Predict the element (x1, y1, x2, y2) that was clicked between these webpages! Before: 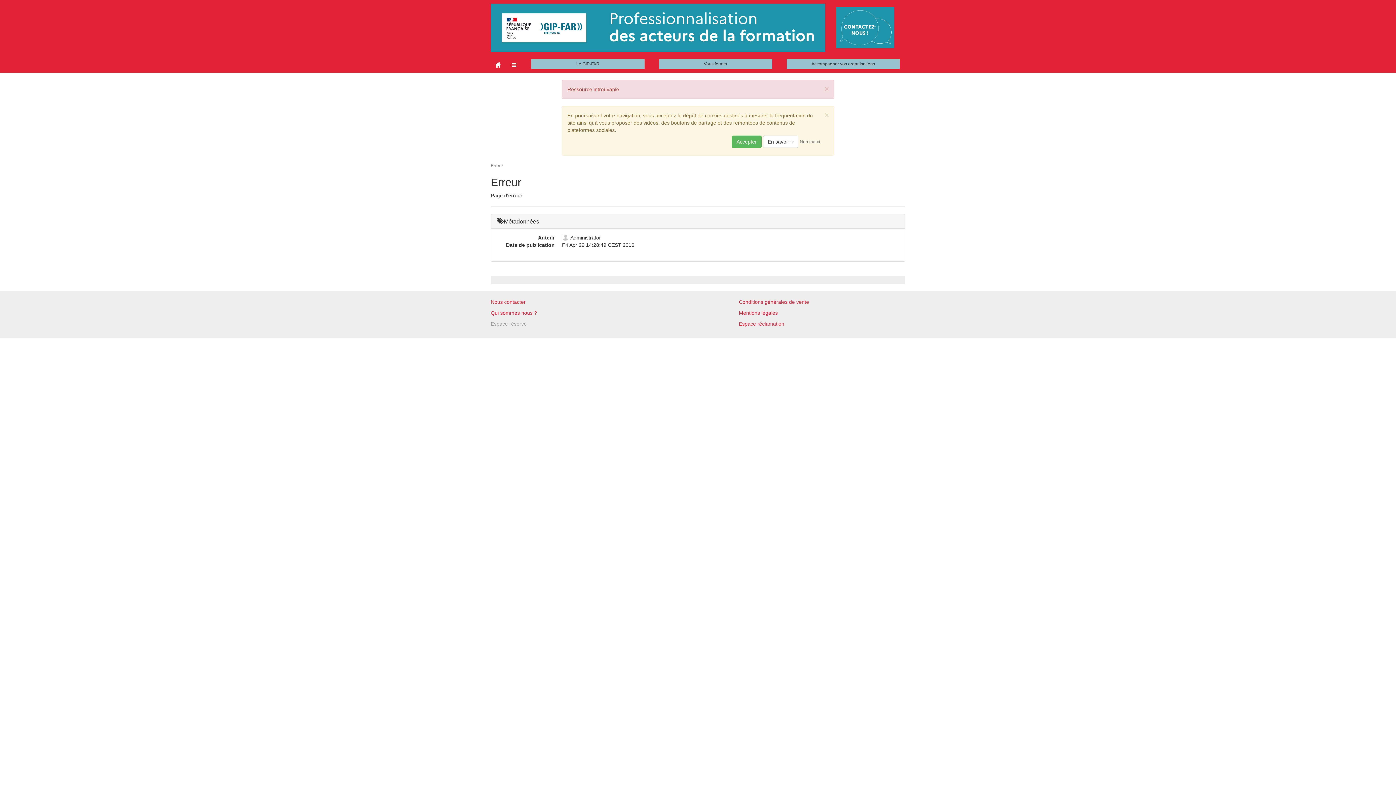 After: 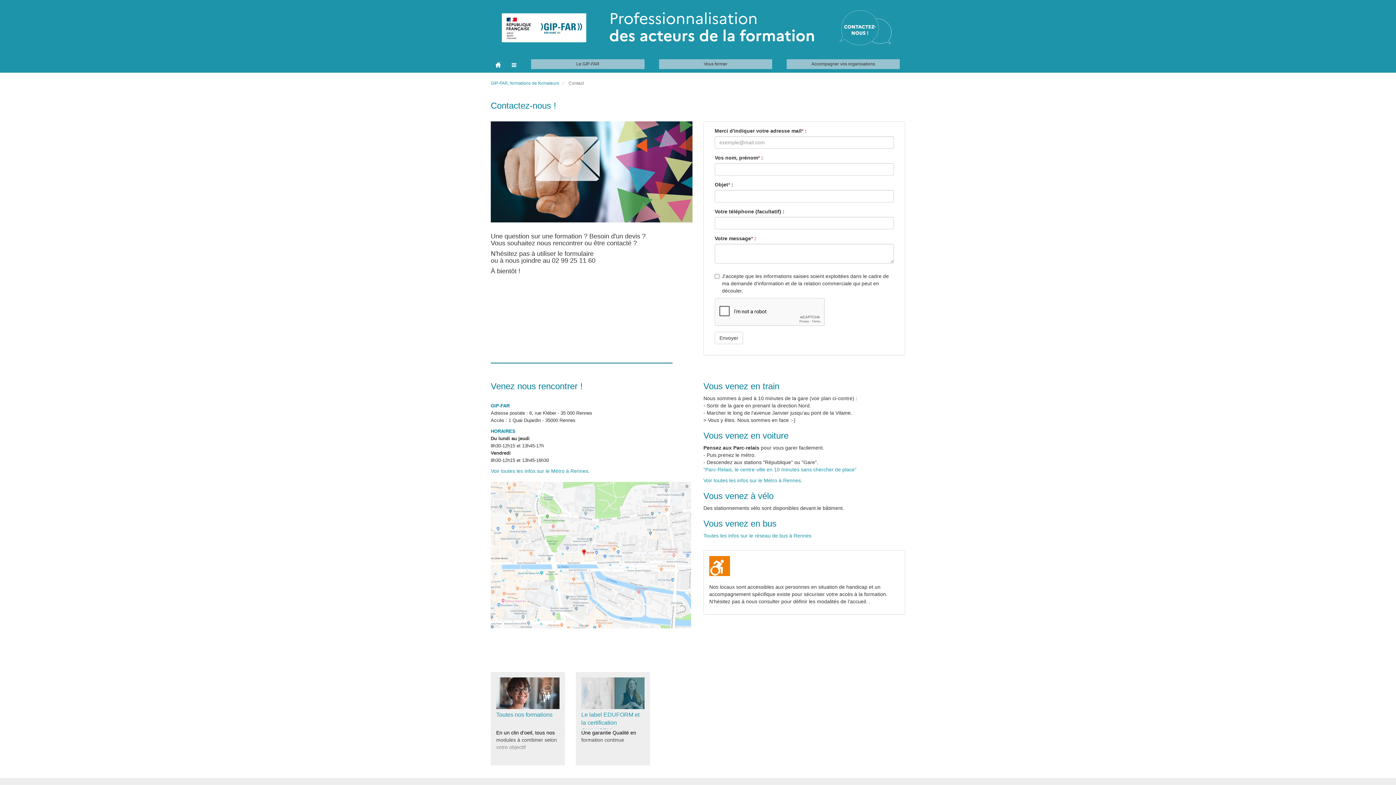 Action: label: Nous contacter bbox: (490, 299, 525, 305)